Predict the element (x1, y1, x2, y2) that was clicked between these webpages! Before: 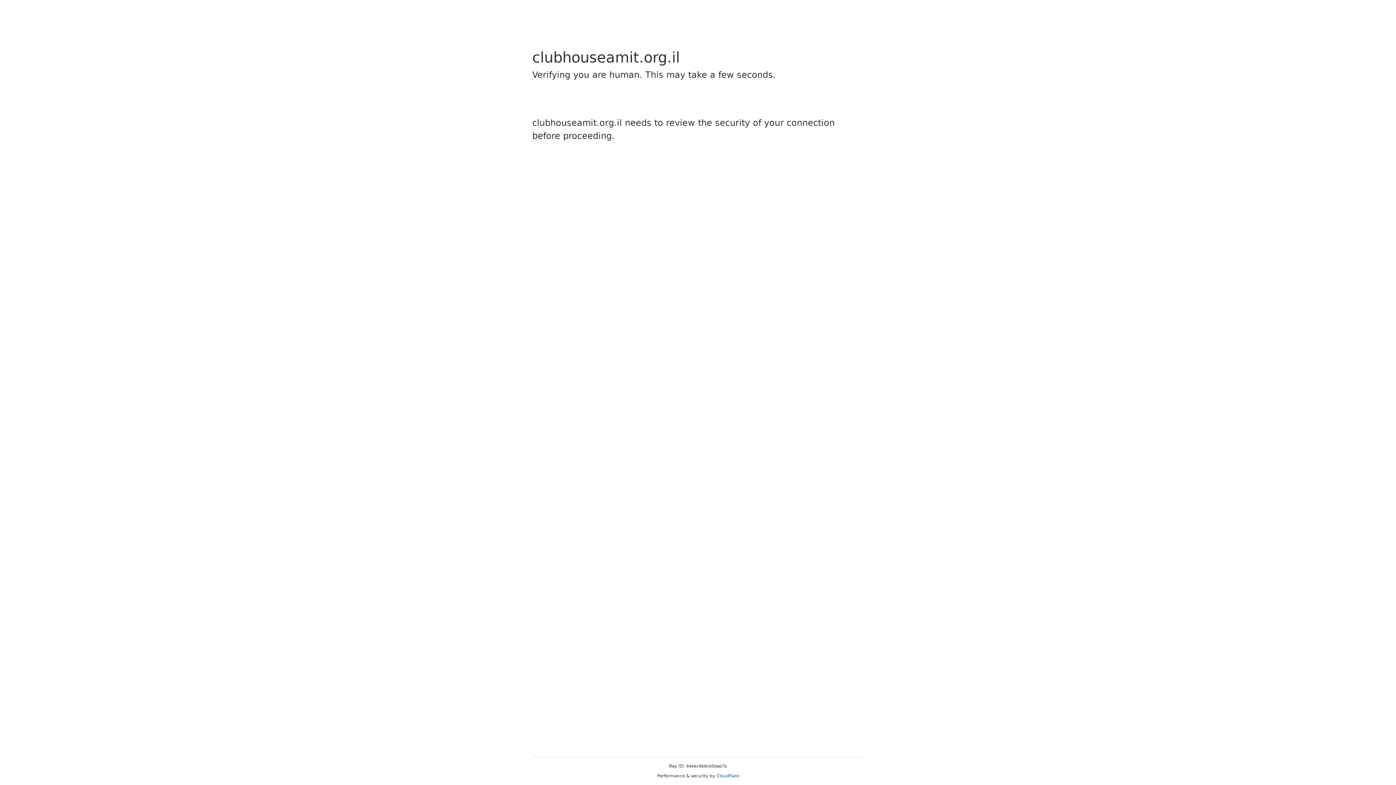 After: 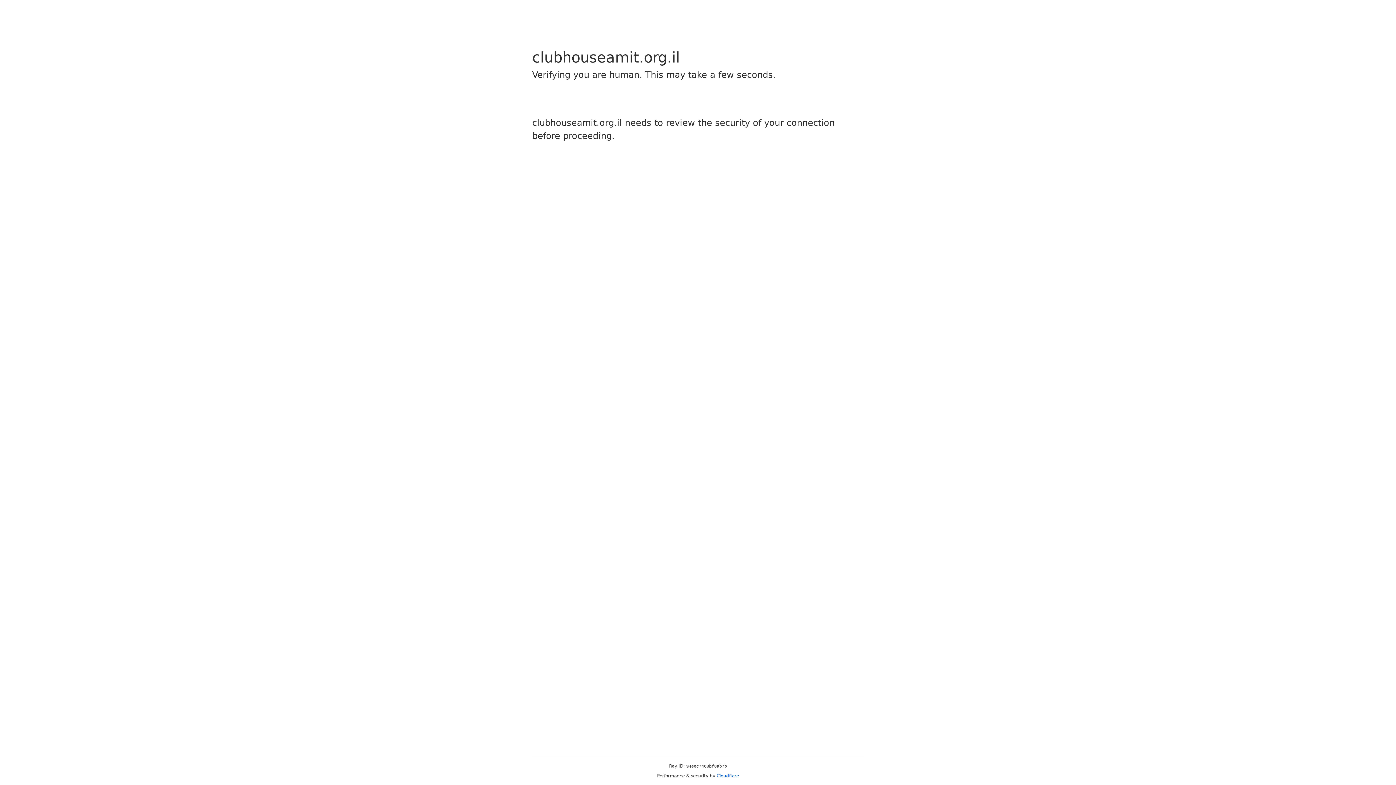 Action: label: Cloudflare bbox: (716, 773, 739, 778)